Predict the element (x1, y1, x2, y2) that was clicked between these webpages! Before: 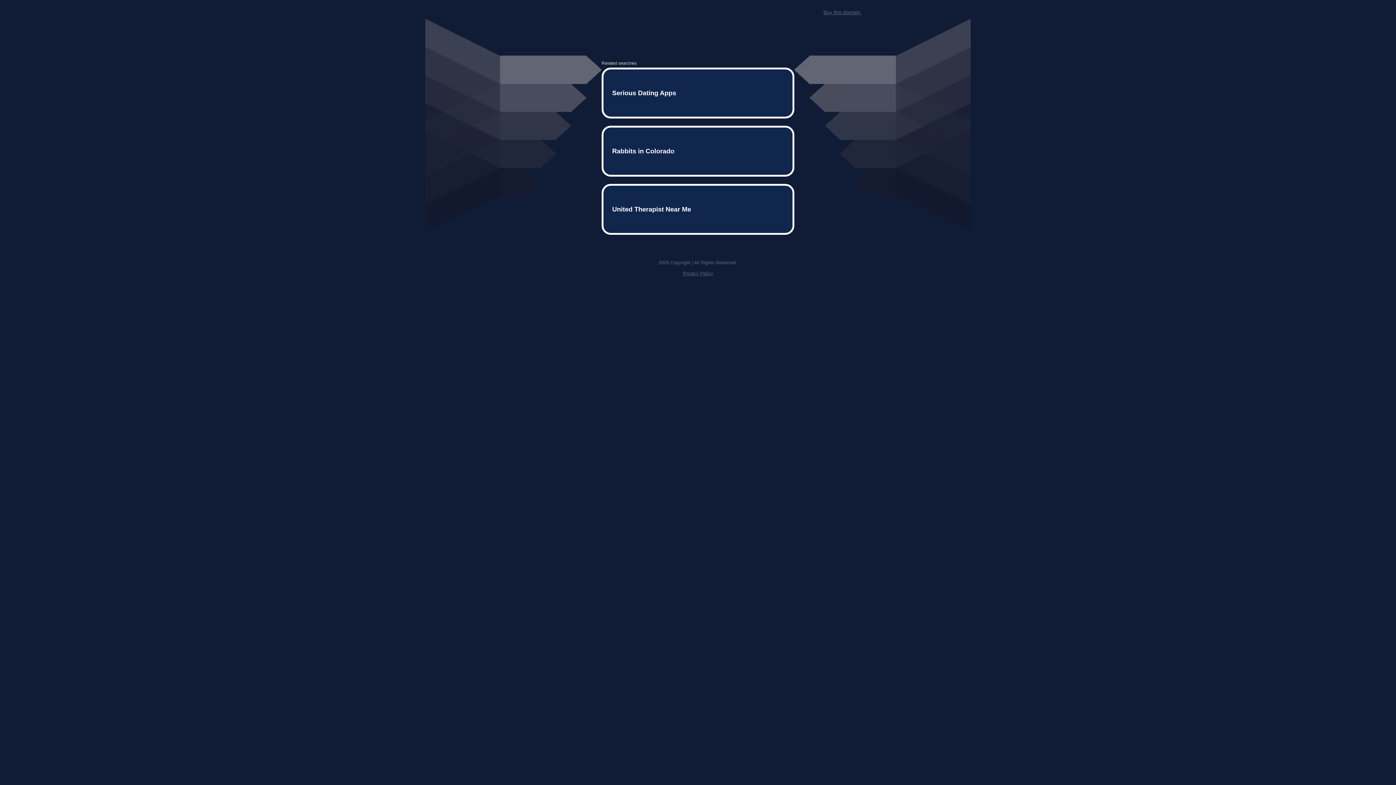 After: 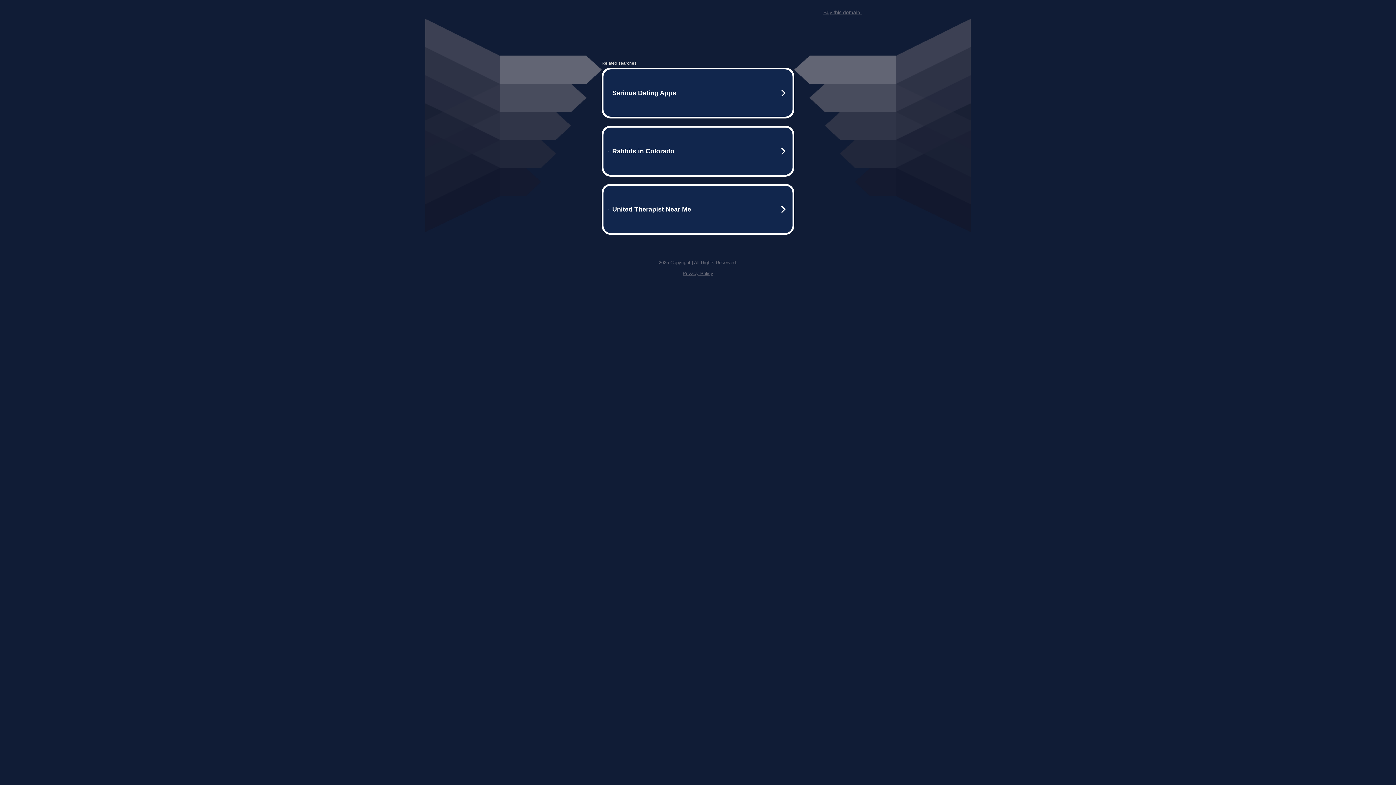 Action: bbox: (682, 259, 713, 264) label: Privacy Policy